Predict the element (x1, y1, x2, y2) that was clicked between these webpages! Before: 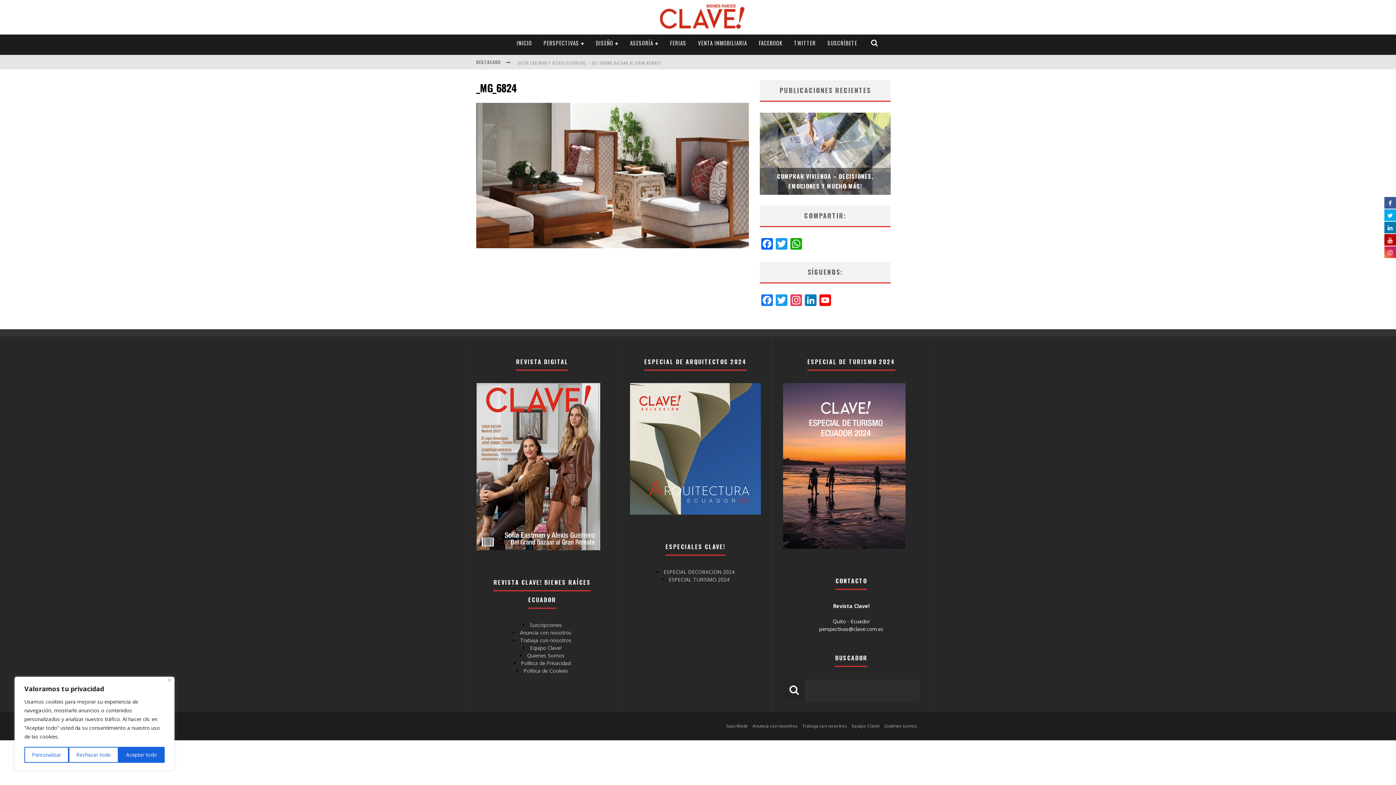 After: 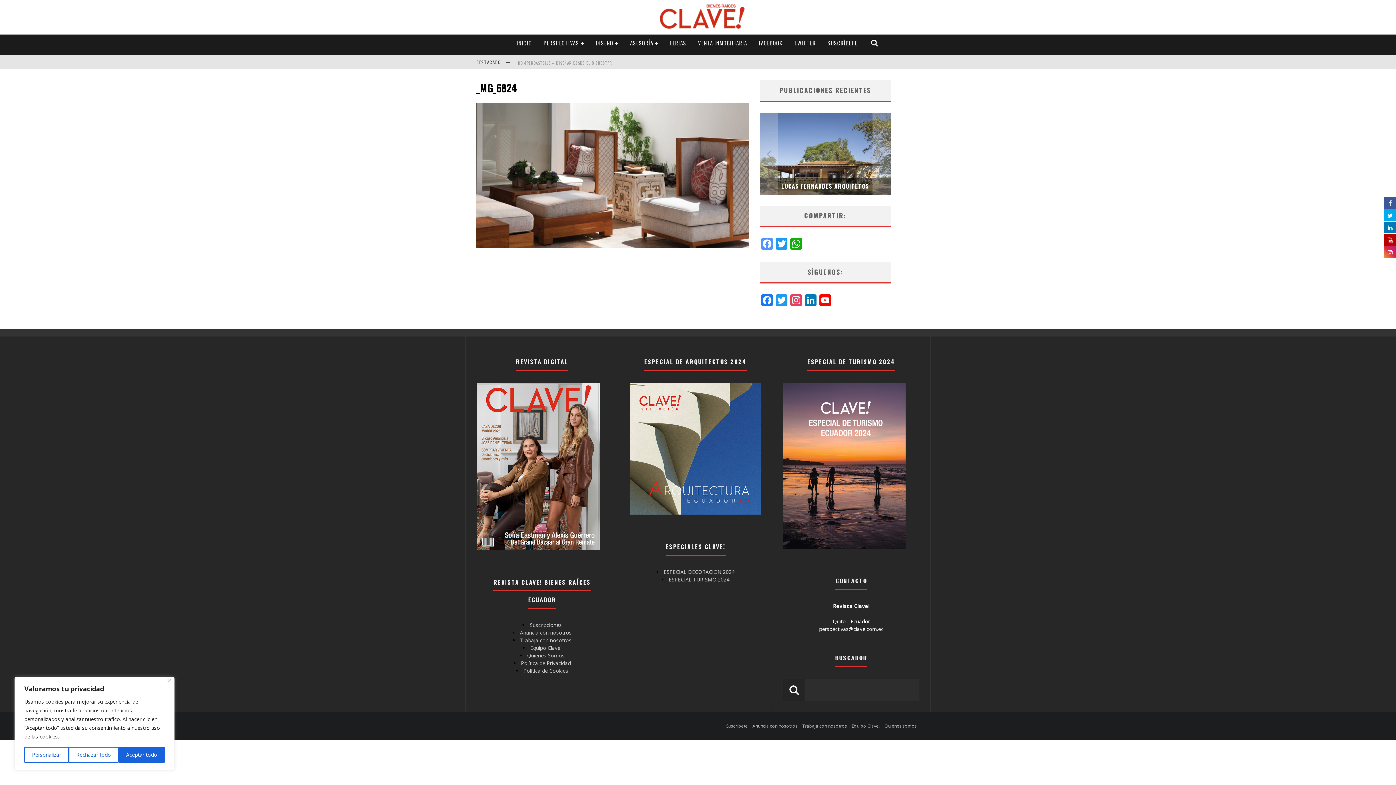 Action: bbox: (760, 238, 774, 251) label: Facebook